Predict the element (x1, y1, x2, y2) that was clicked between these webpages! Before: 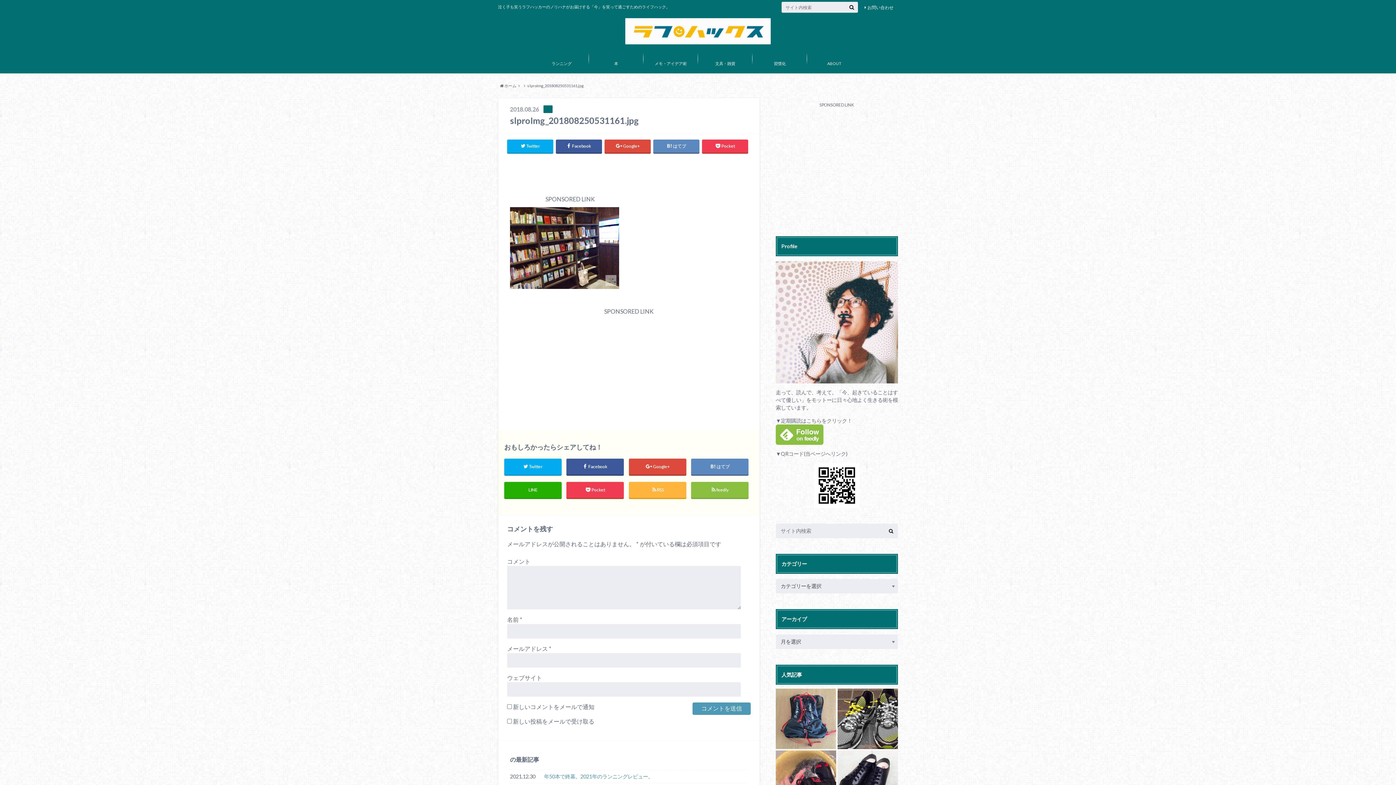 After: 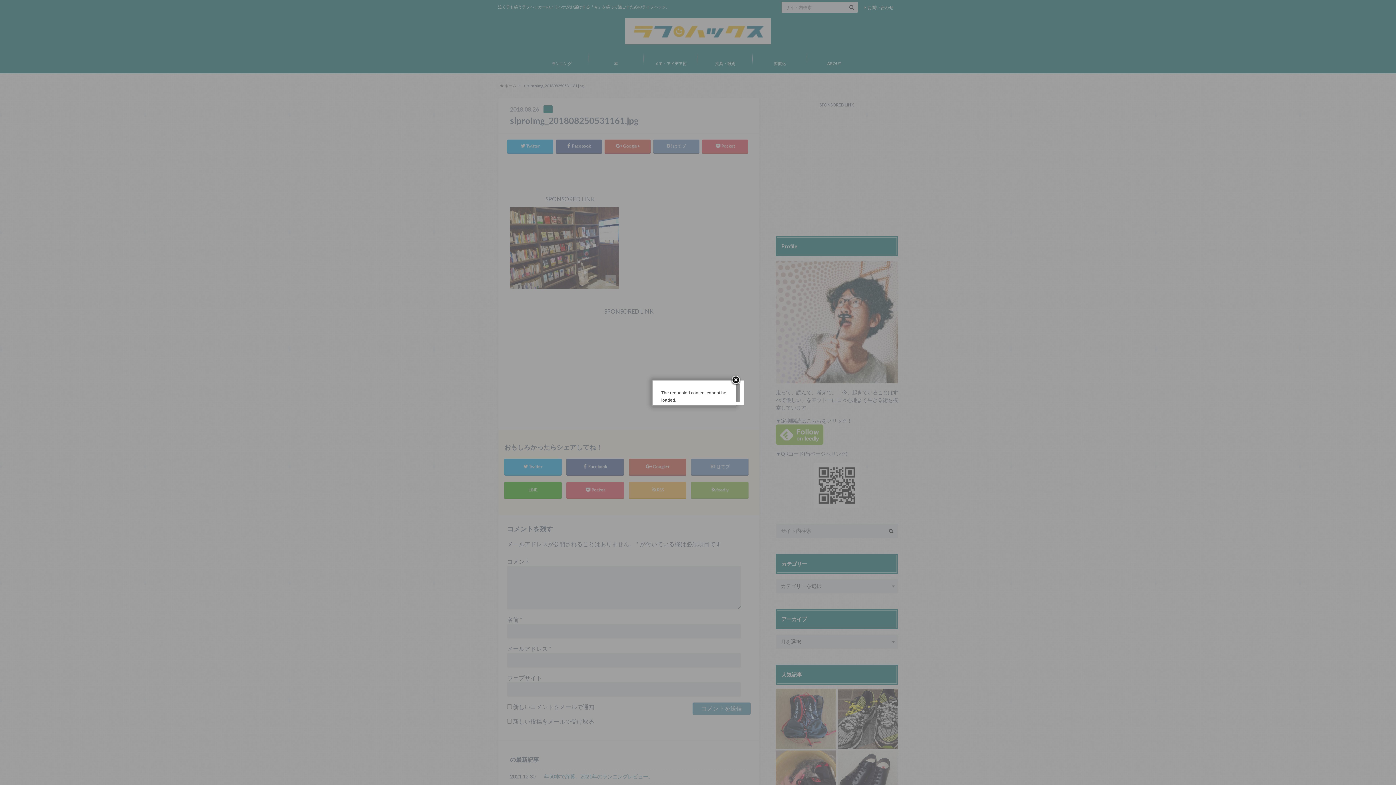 Action: label: Twitter bbox: (504, 458, 561, 474)